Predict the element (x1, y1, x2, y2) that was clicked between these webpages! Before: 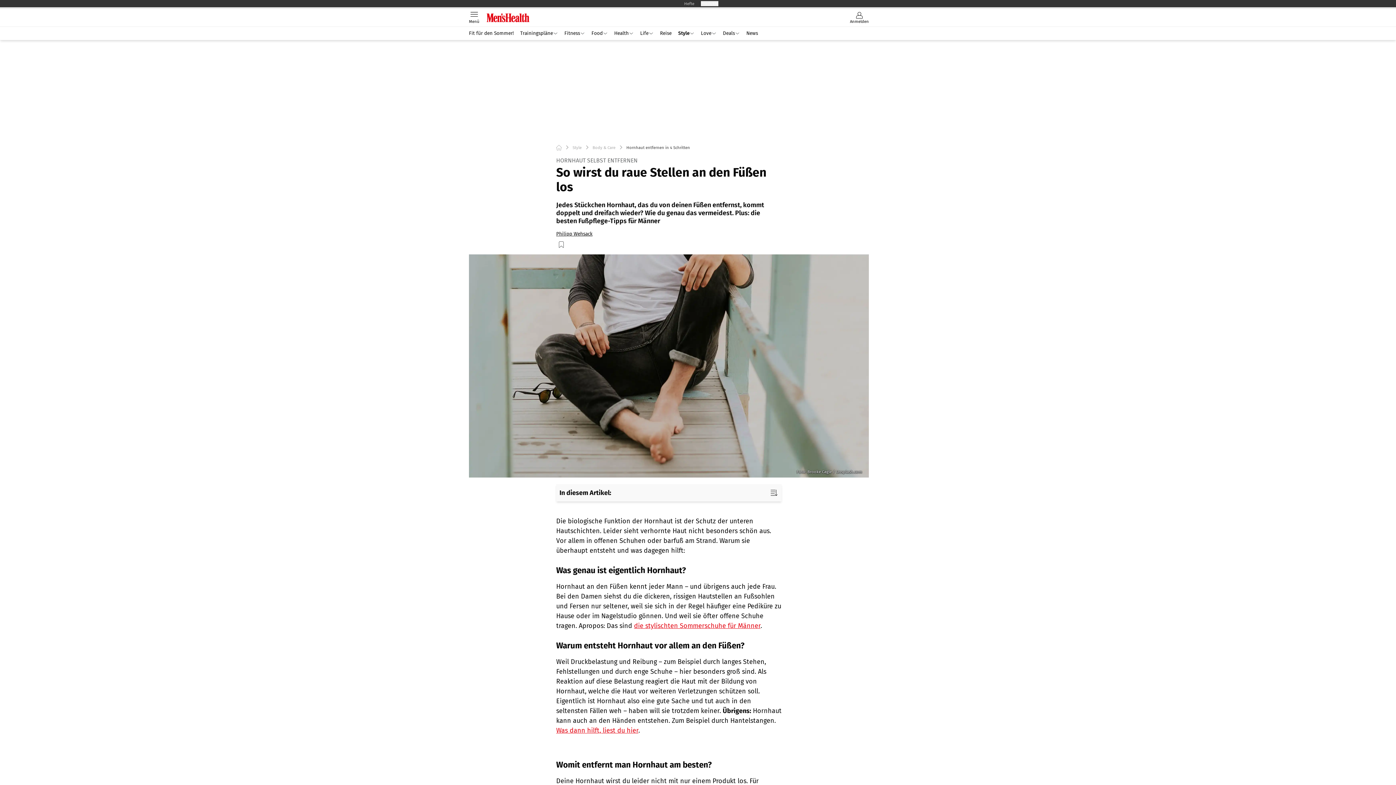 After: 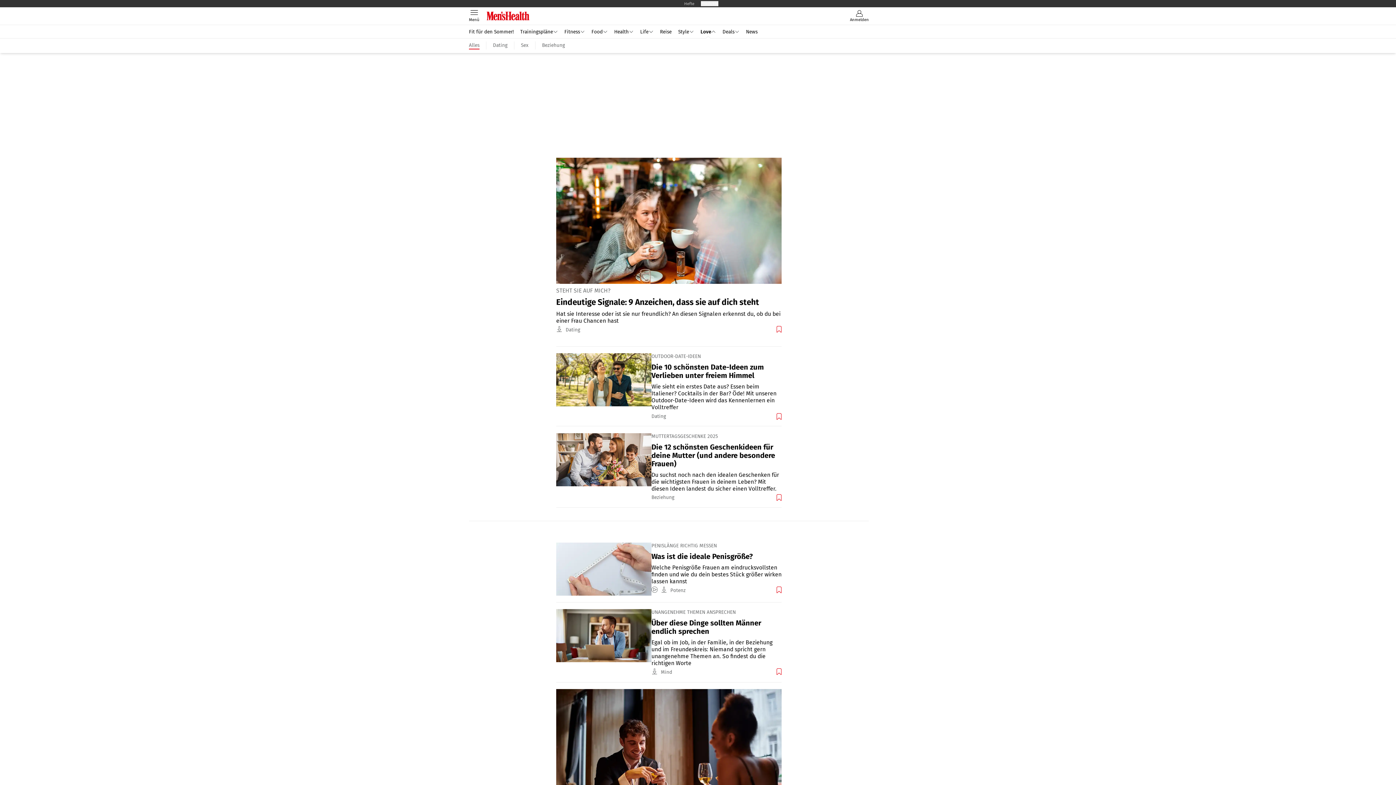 Action: bbox: (697, 30, 719, 36) label: Love